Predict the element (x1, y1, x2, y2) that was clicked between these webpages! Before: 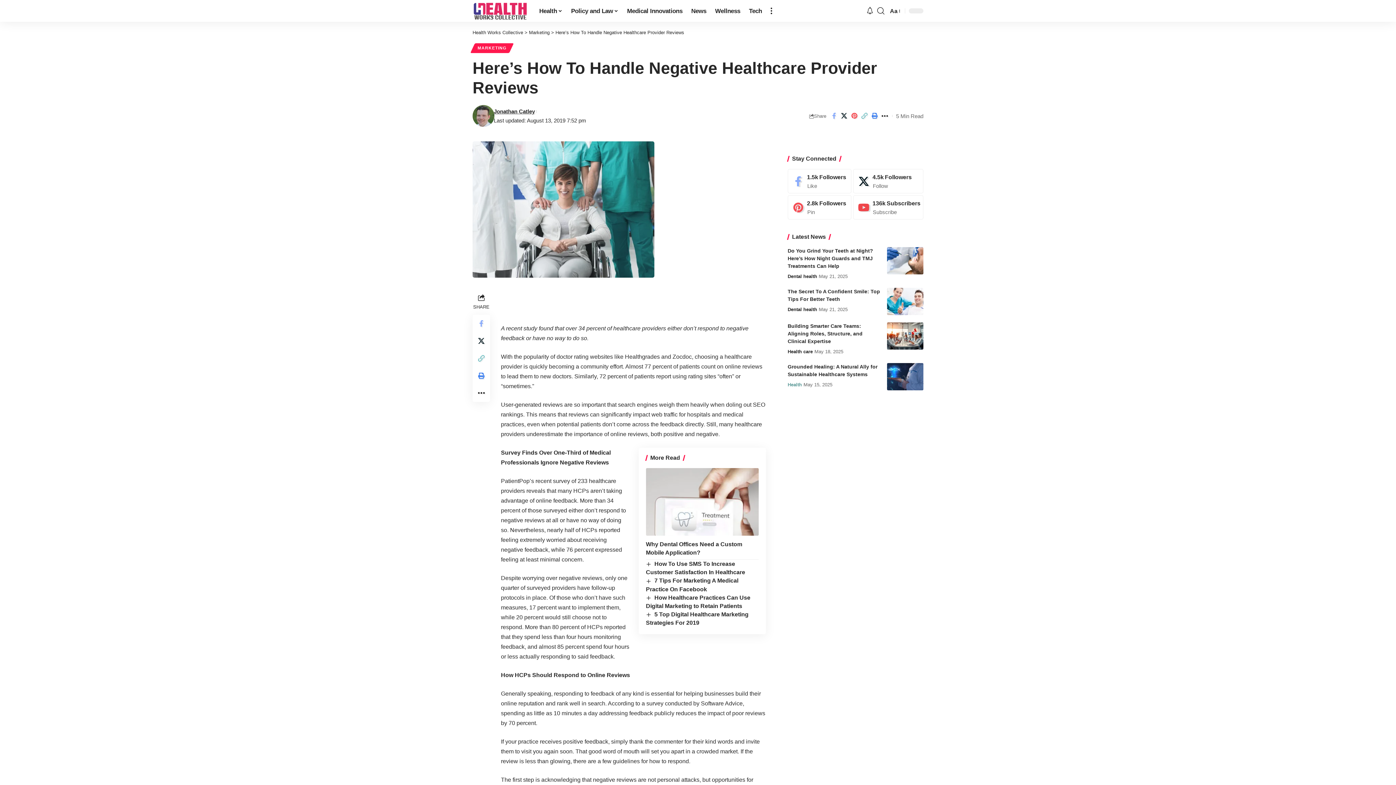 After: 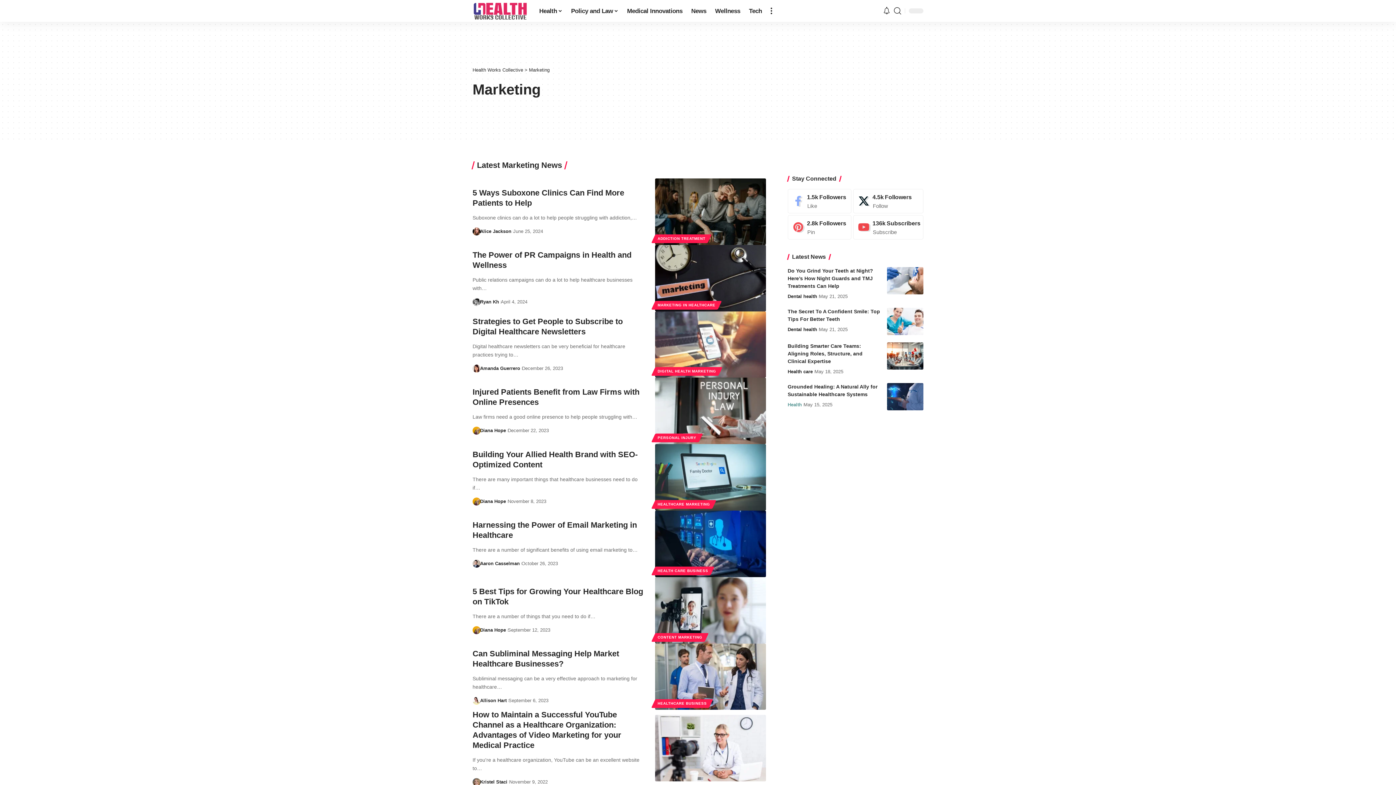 Action: bbox: (472, 43, 511, 53) label: MARKETING